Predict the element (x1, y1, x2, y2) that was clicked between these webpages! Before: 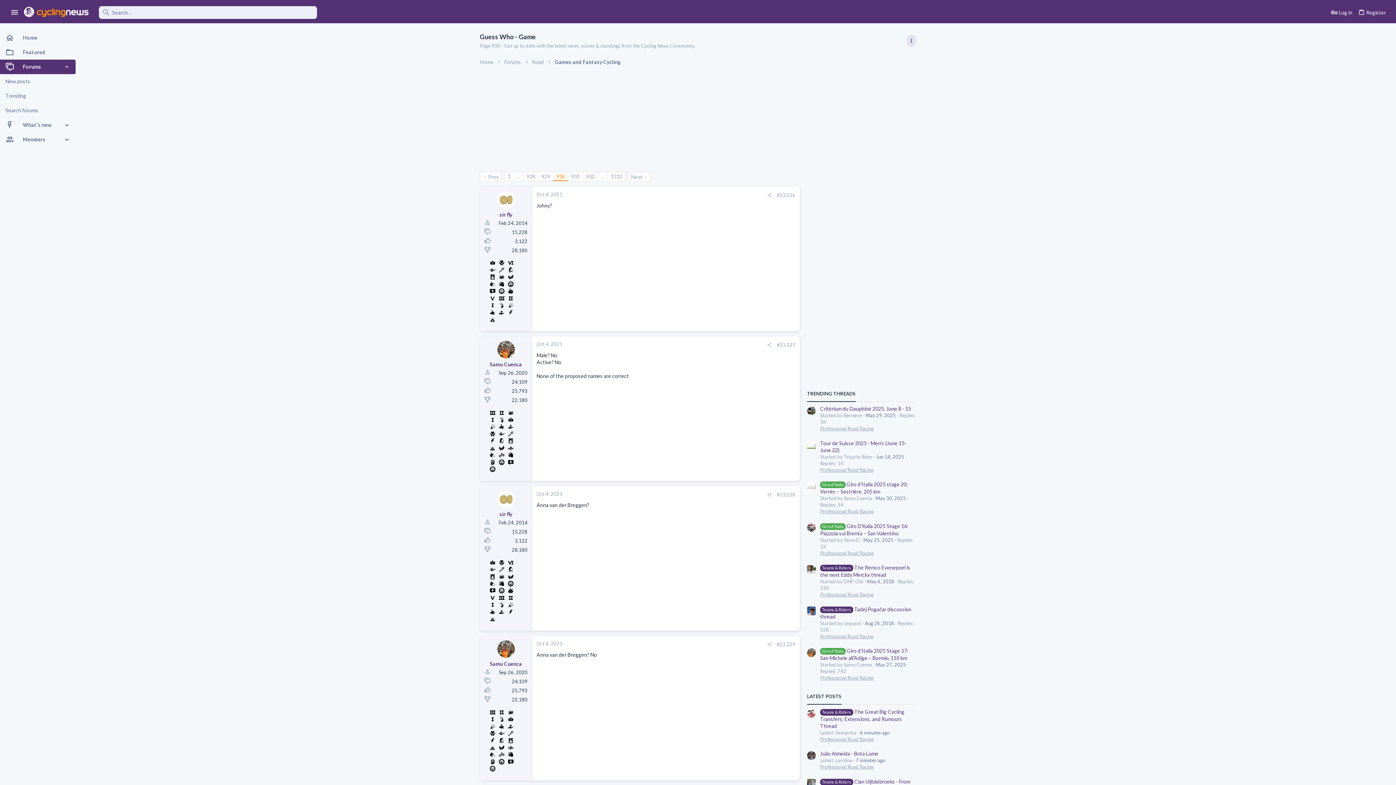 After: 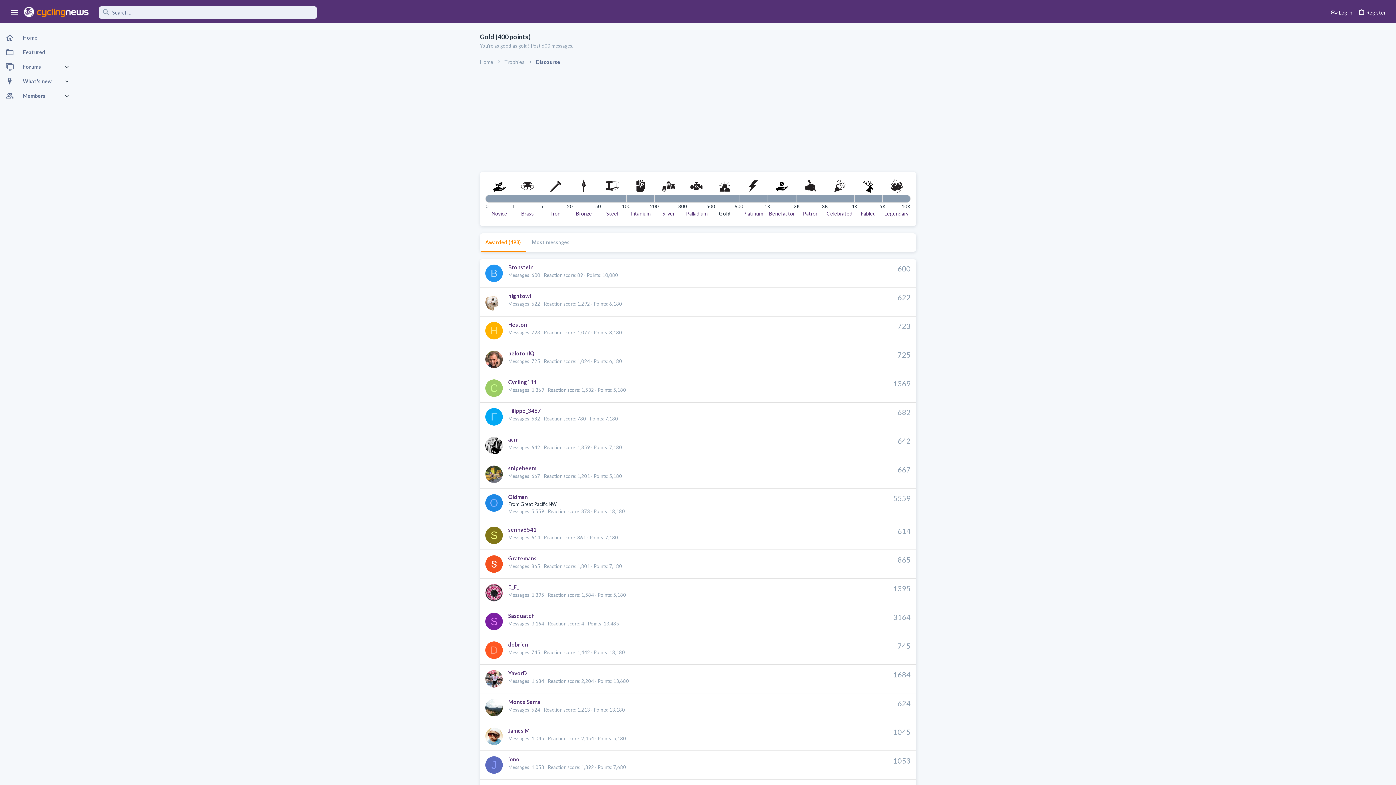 Action: bbox: (488, 315, 496, 322)